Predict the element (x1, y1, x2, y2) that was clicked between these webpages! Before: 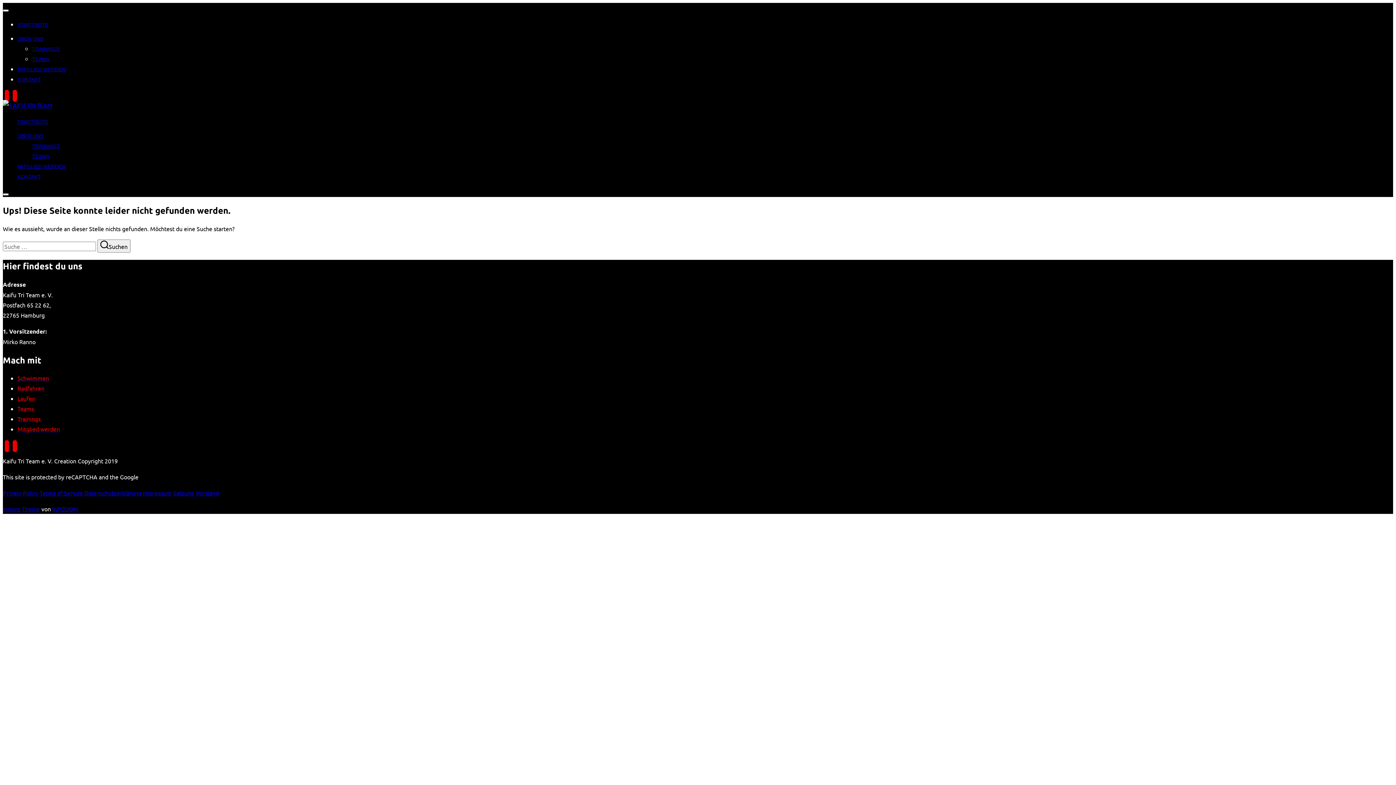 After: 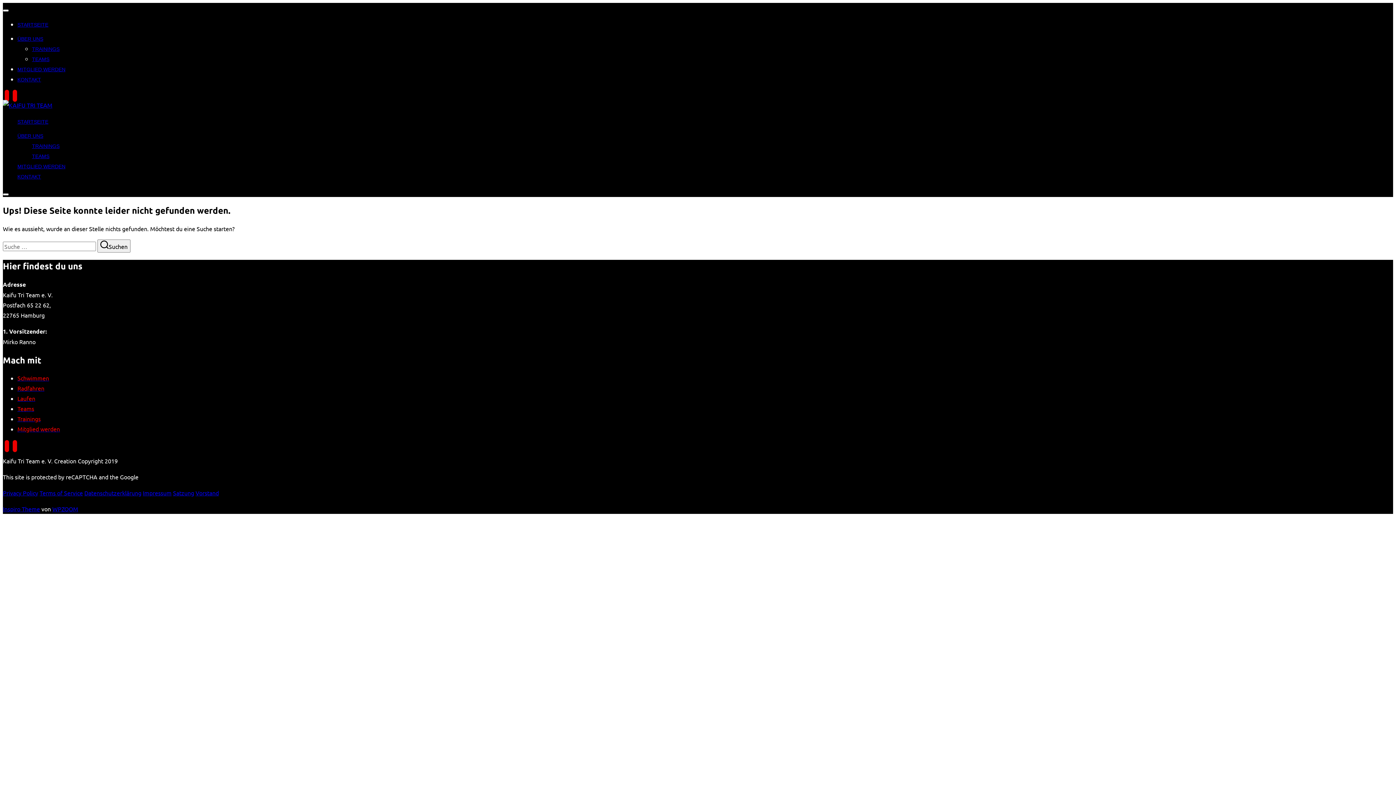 Action: label: Satzung bbox: (173, 489, 194, 496)